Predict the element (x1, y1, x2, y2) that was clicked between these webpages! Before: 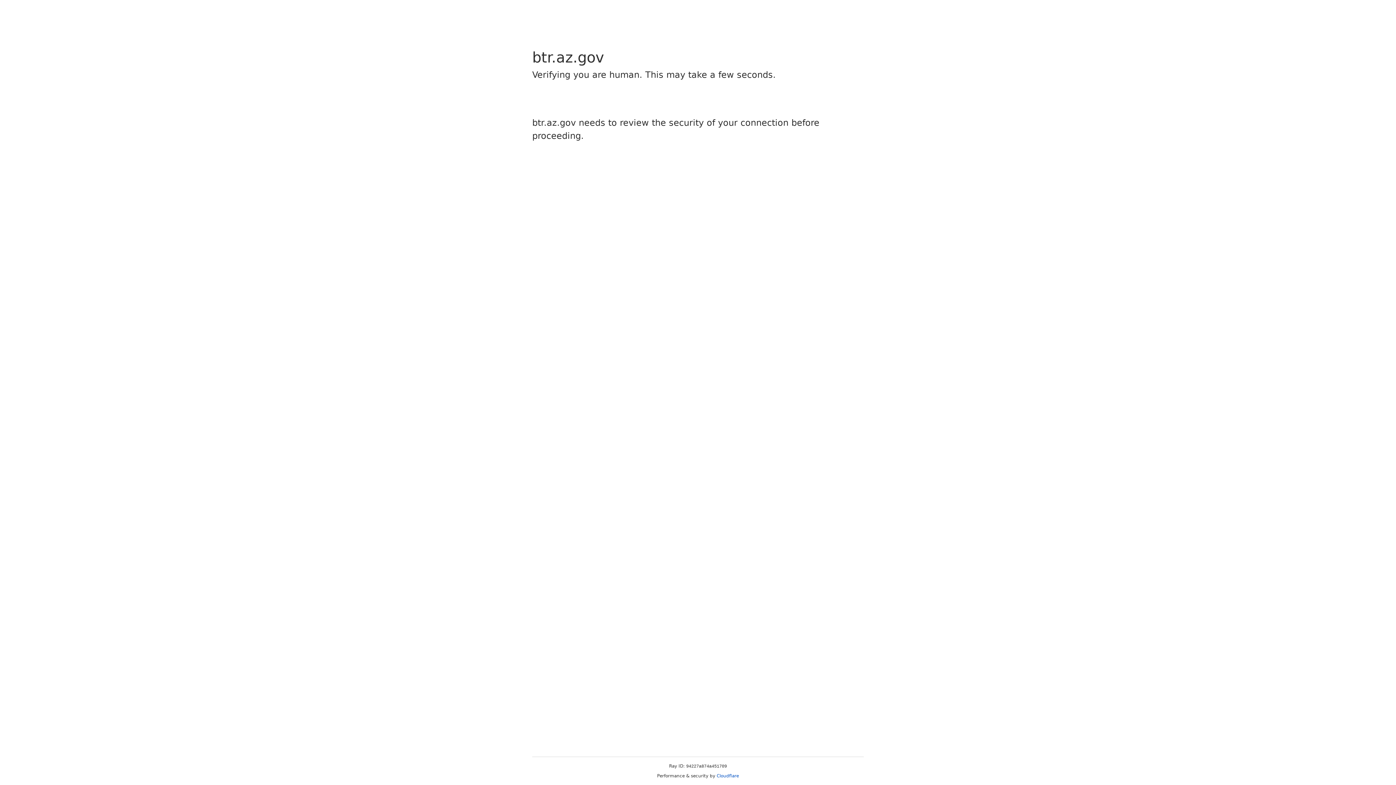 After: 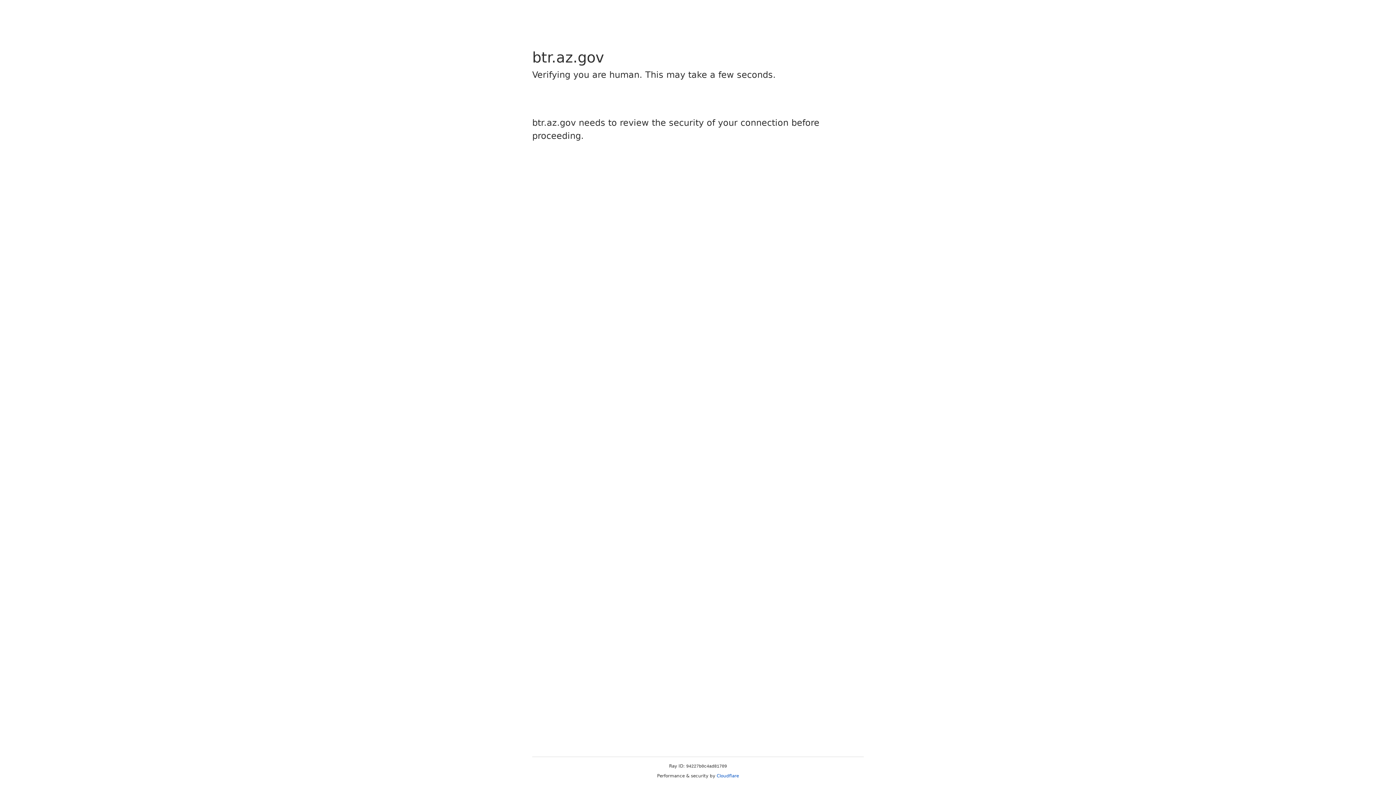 Action: label: Cloudflare bbox: (716, 773, 739, 778)